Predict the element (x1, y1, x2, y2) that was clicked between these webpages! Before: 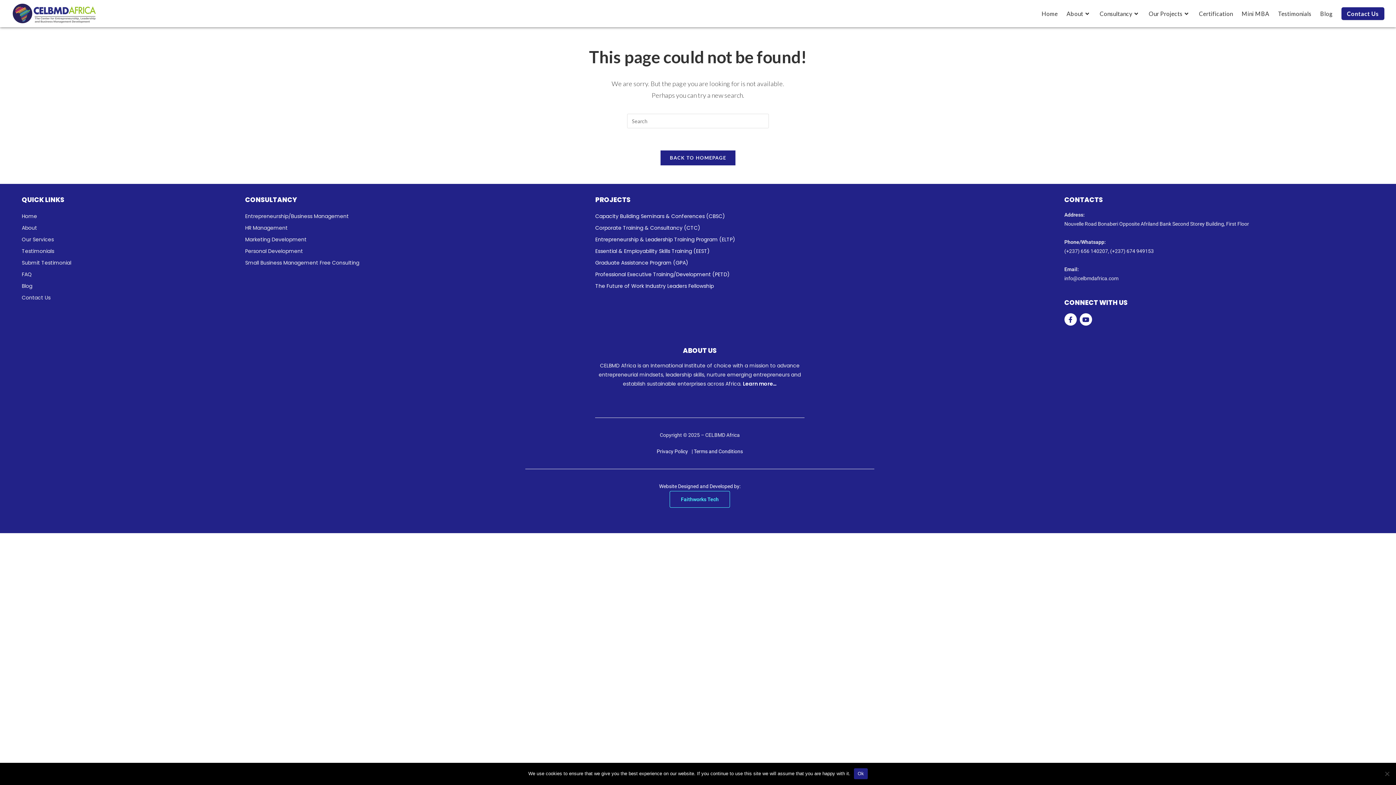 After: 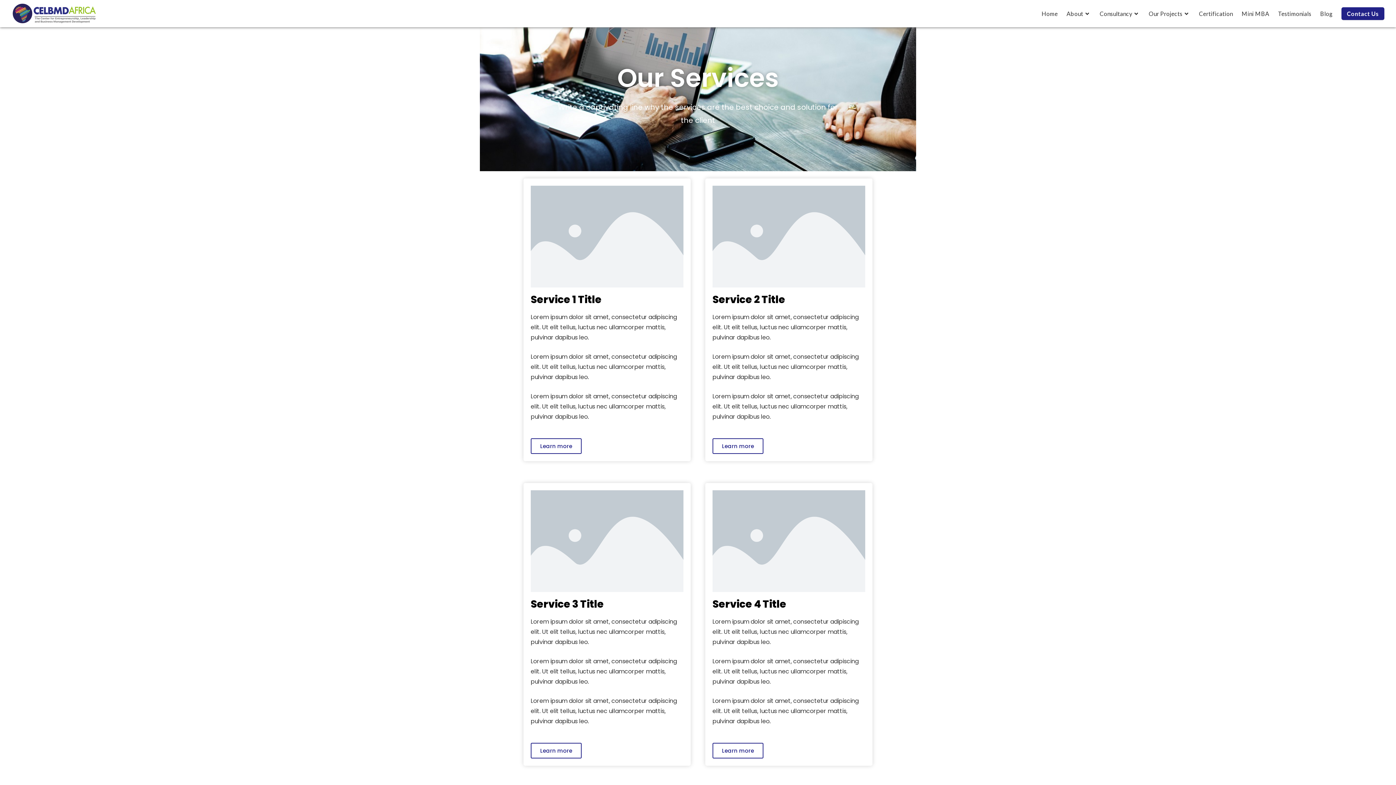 Action: bbox: (21, 233, 230, 245) label: Our Services